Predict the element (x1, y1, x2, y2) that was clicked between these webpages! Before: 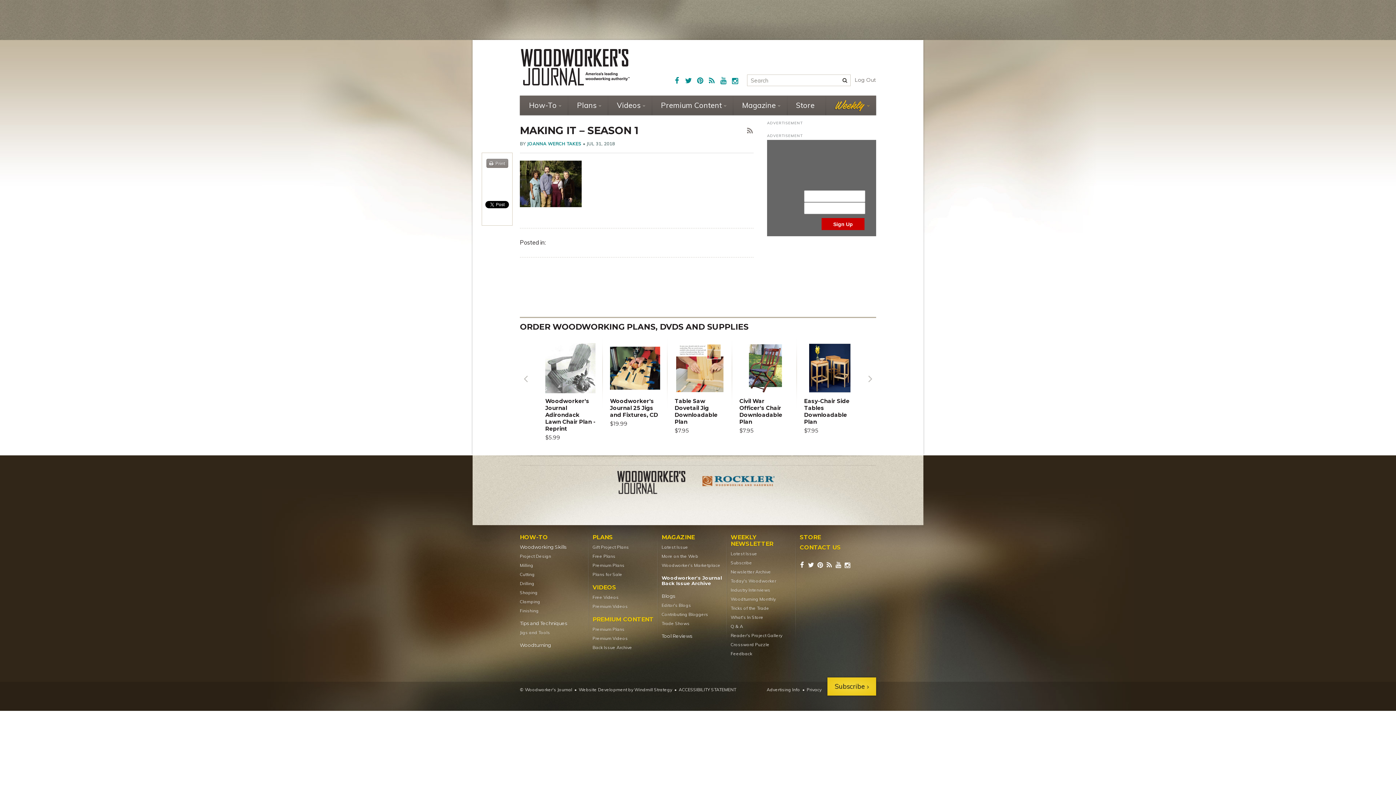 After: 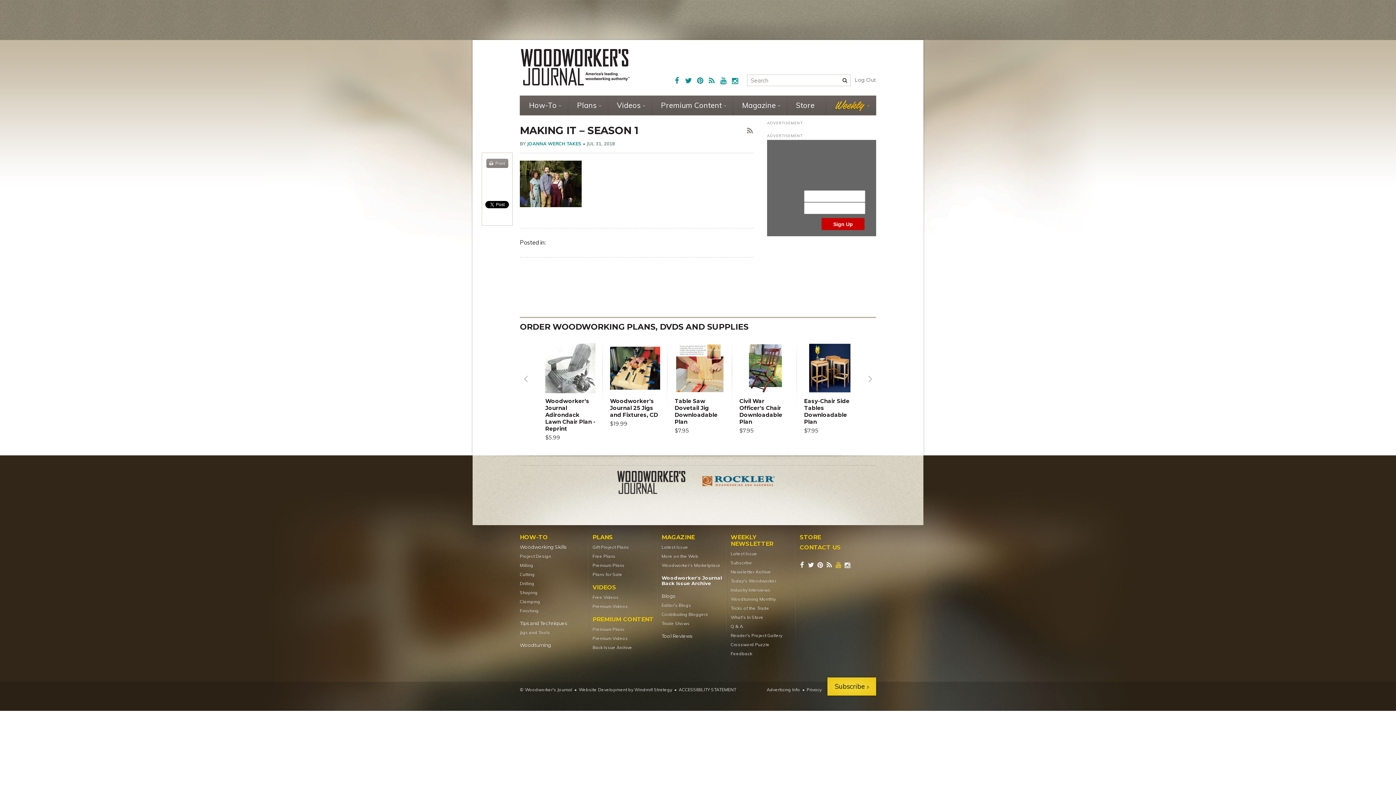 Action: bbox: (834, 560, 842, 568)